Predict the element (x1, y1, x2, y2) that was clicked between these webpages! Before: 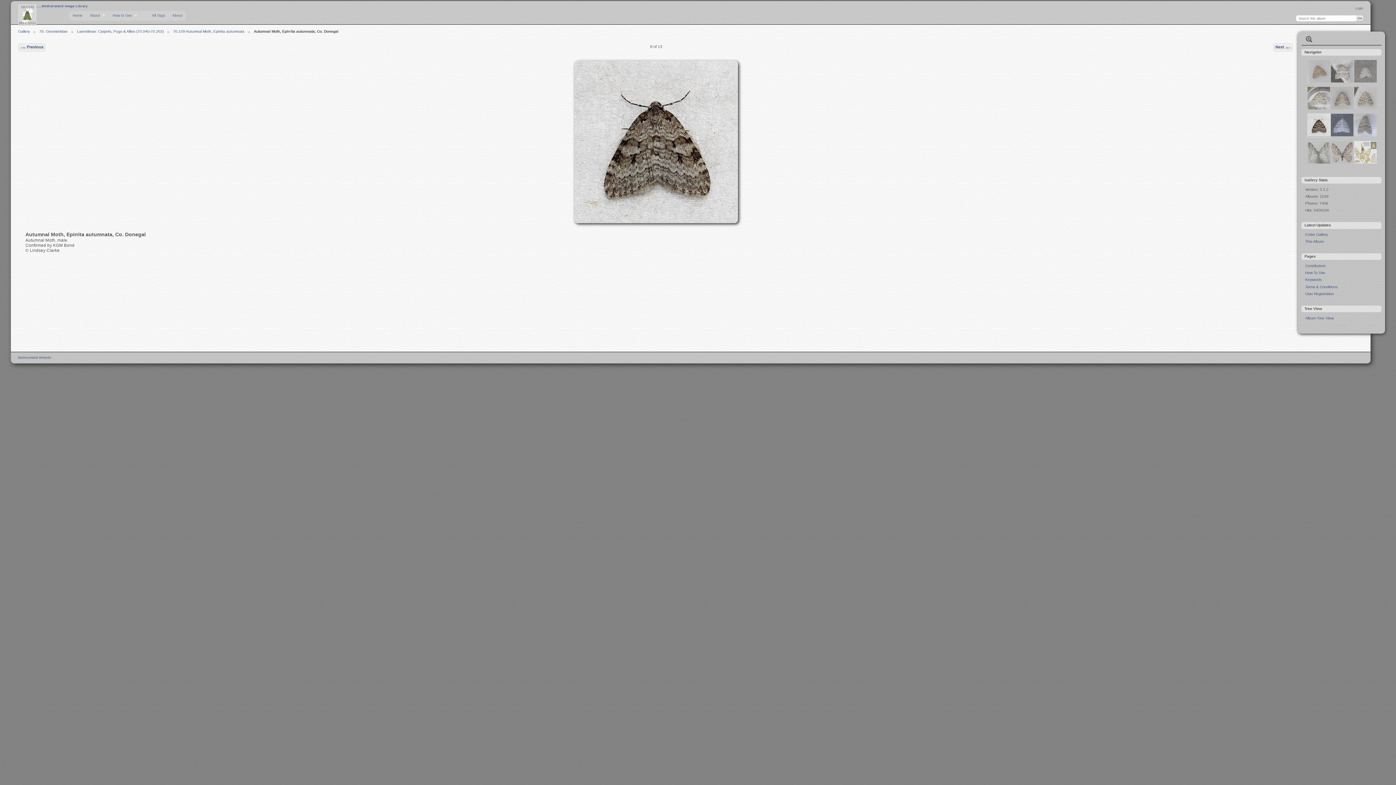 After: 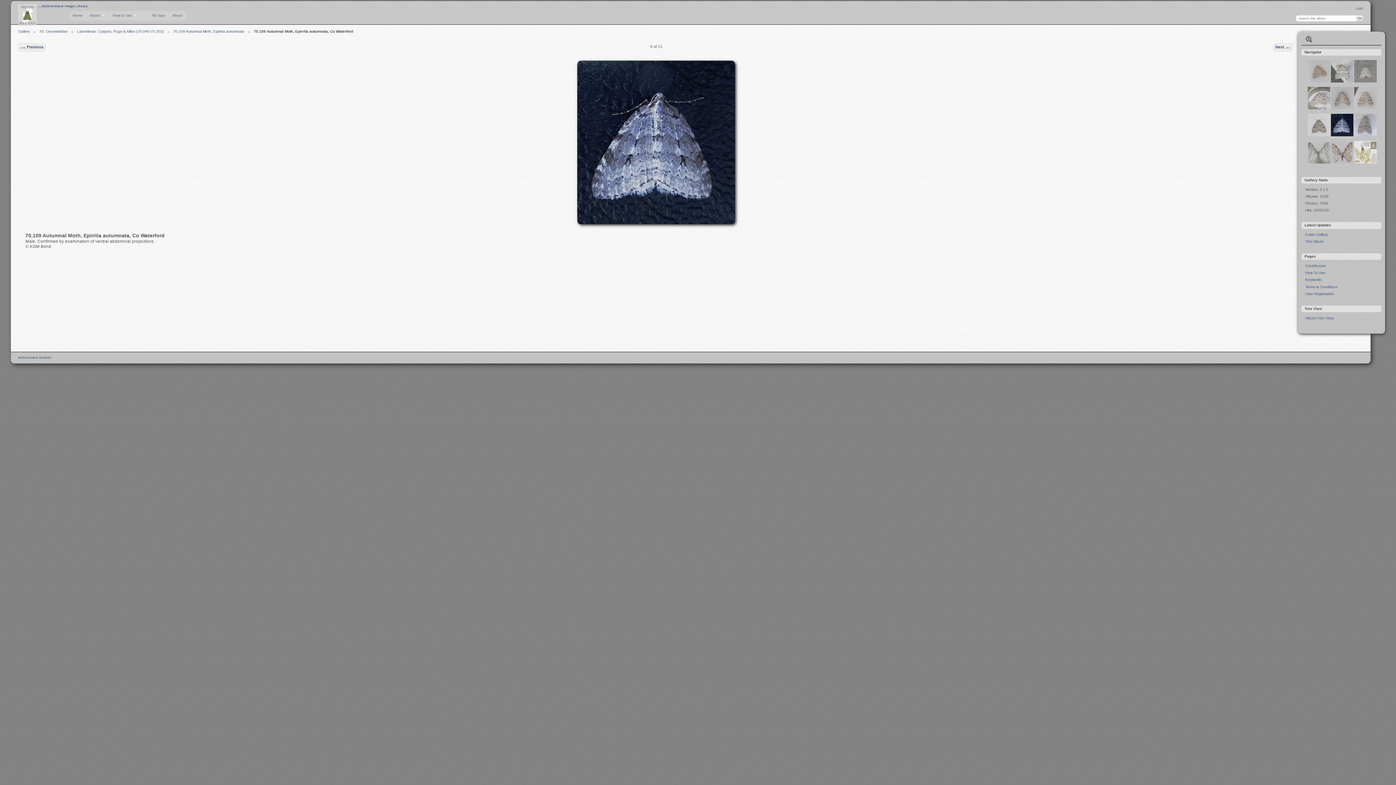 Action: label: Next bbox: (1273, 43, 1293, 51)